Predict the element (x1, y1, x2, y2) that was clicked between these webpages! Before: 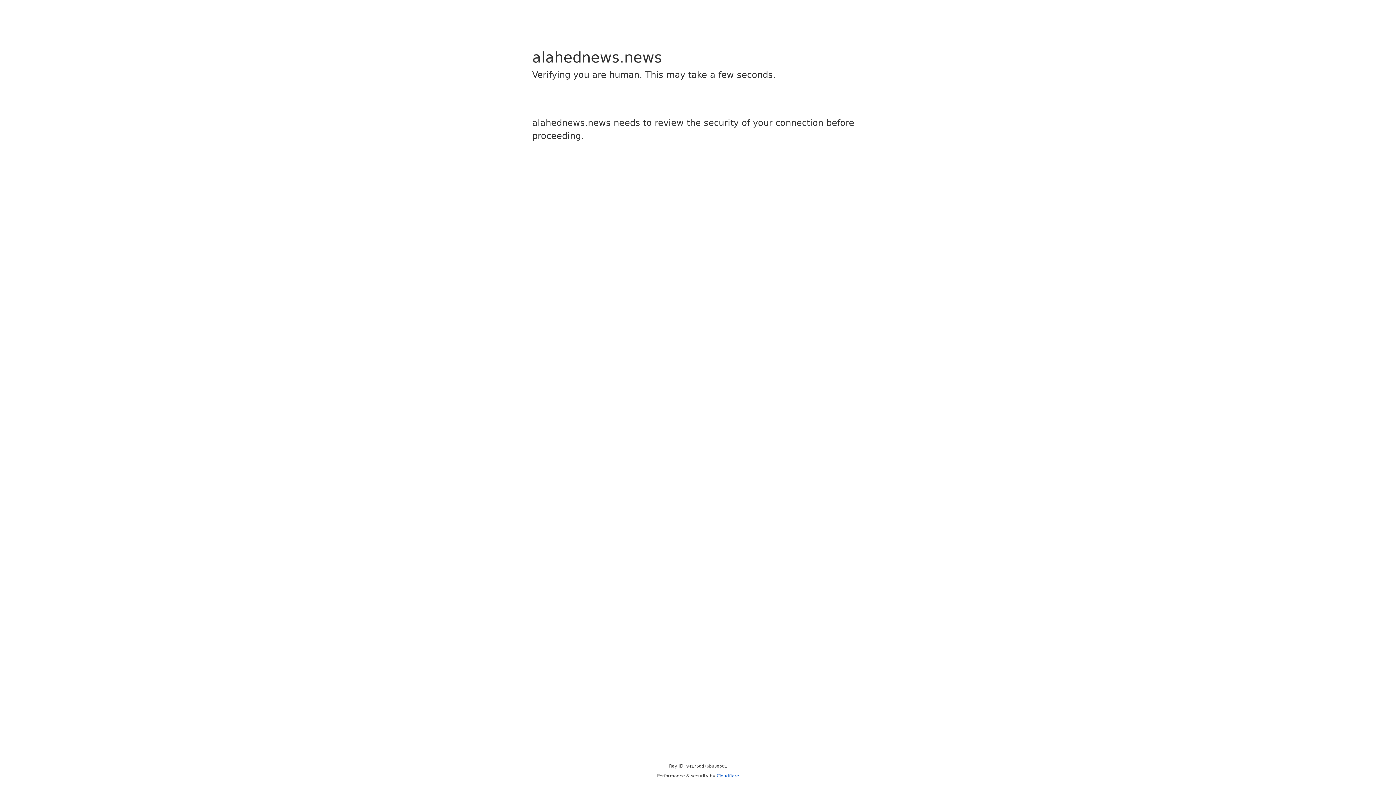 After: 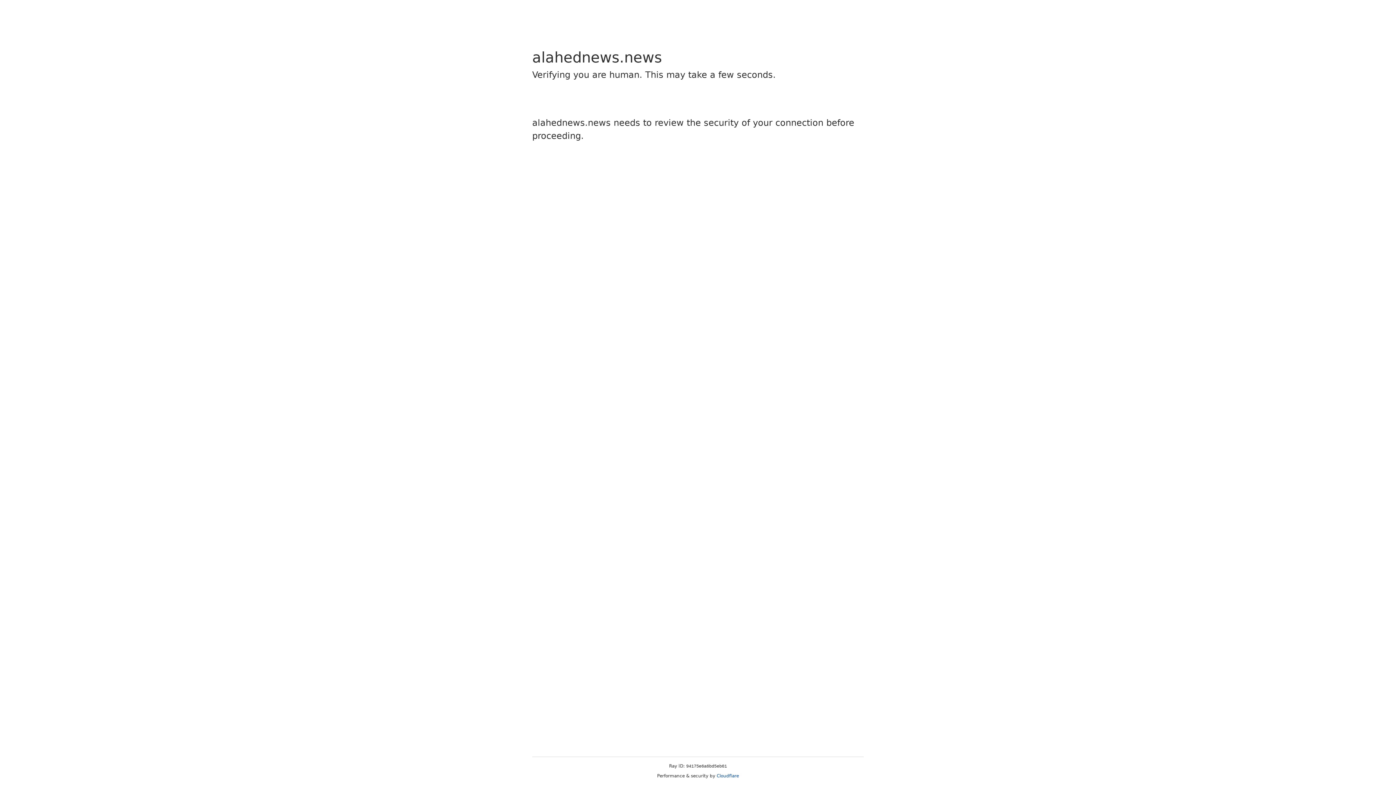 Action: bbox: (716, 773, 739, 778) label: Cloudflare